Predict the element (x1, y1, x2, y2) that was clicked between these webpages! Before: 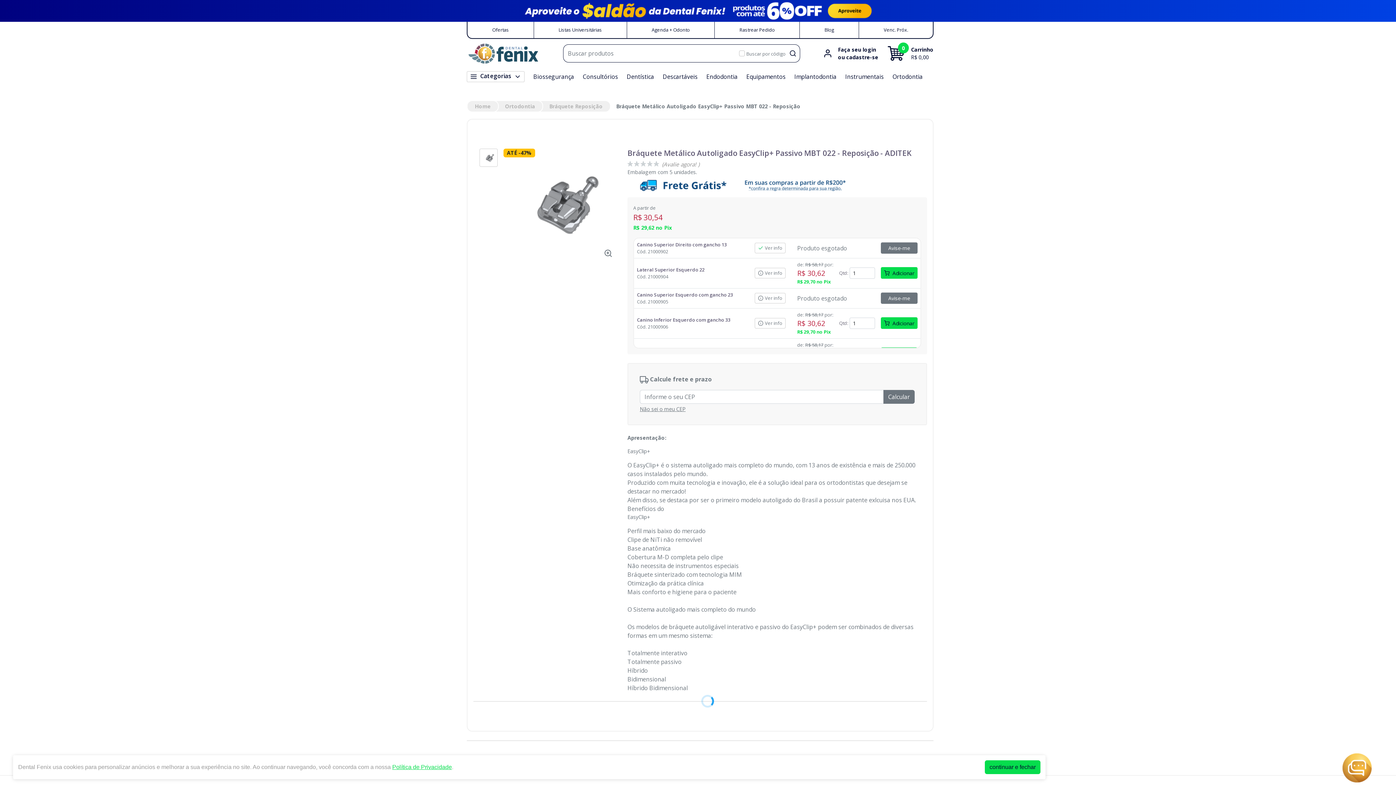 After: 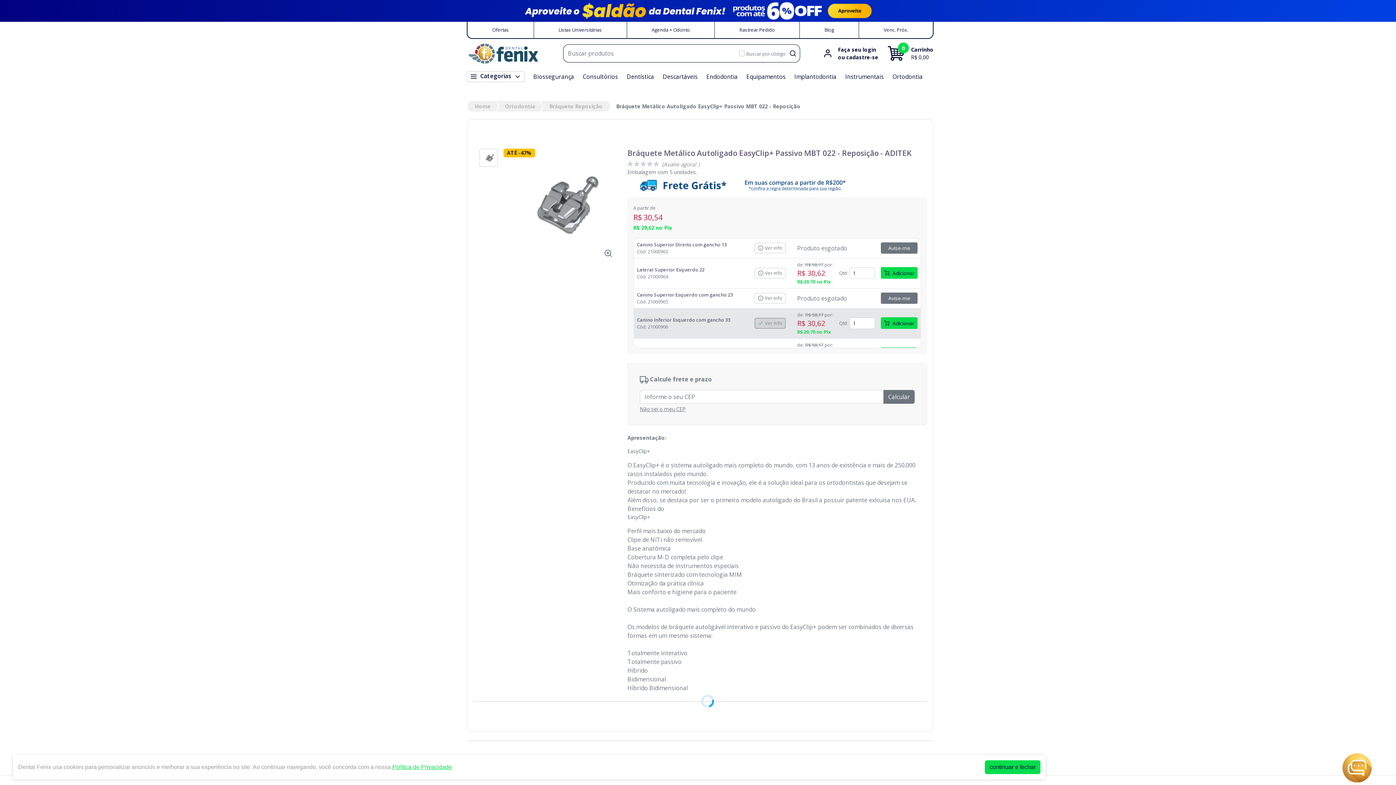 Action: bbox: (754, 318, 785, 328) label: Ver info